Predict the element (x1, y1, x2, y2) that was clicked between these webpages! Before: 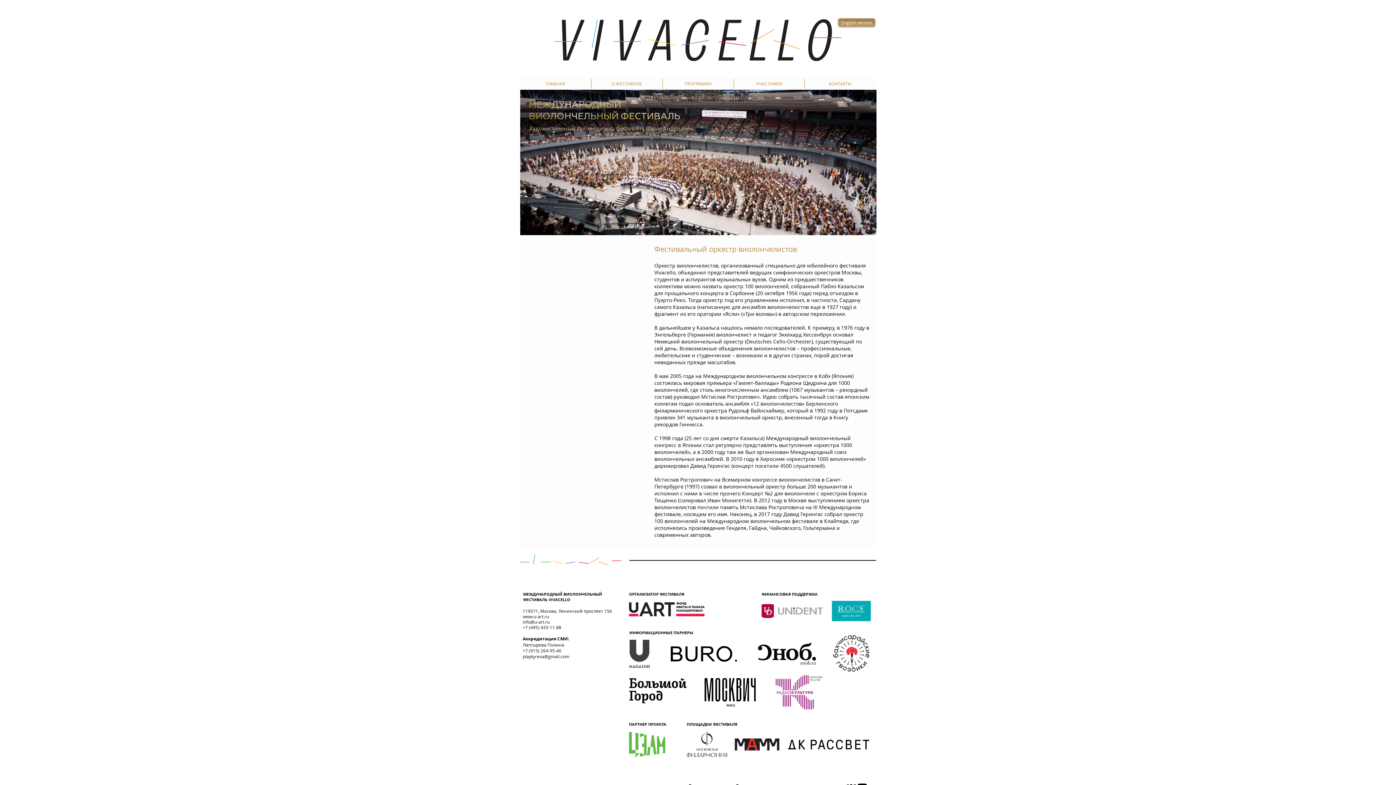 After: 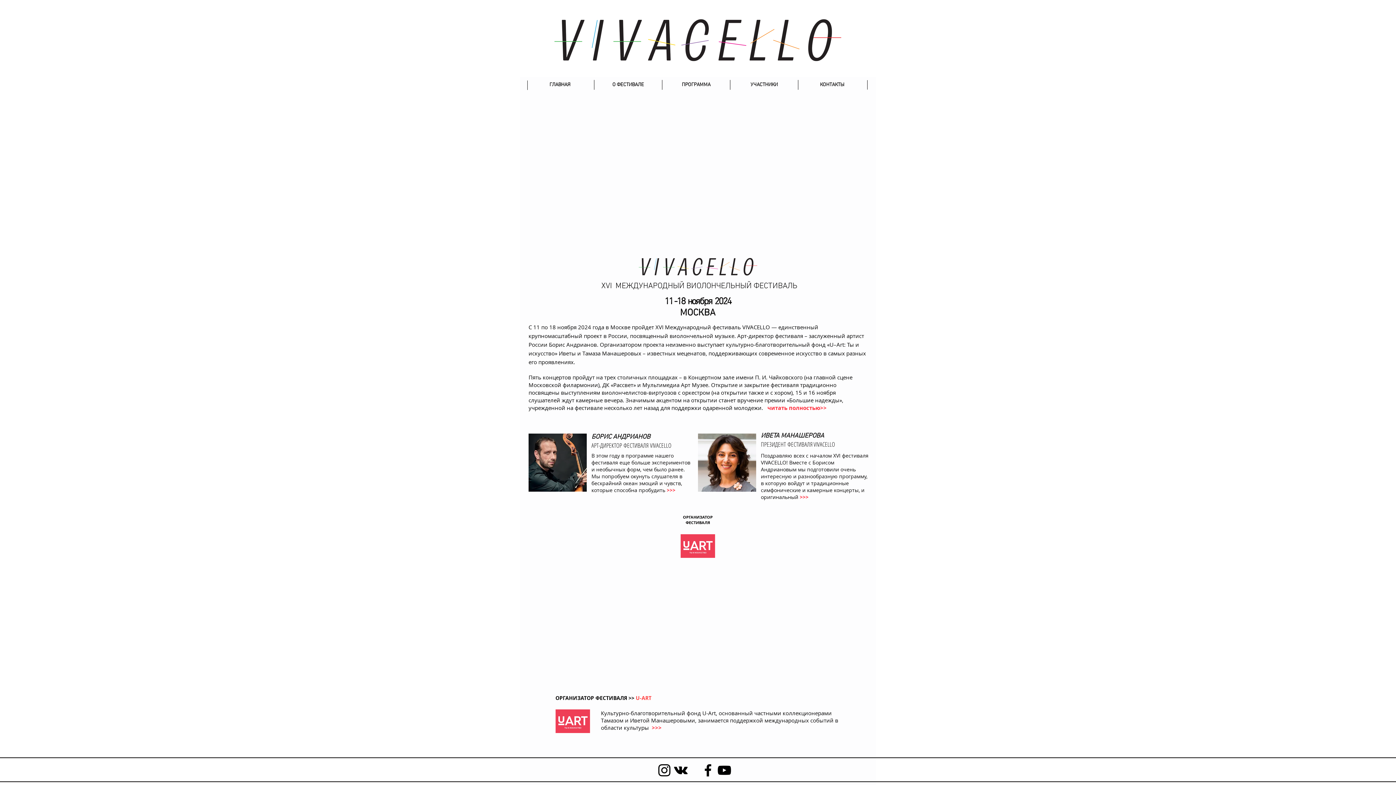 Action: bbox: (554, 19, 841, 61)